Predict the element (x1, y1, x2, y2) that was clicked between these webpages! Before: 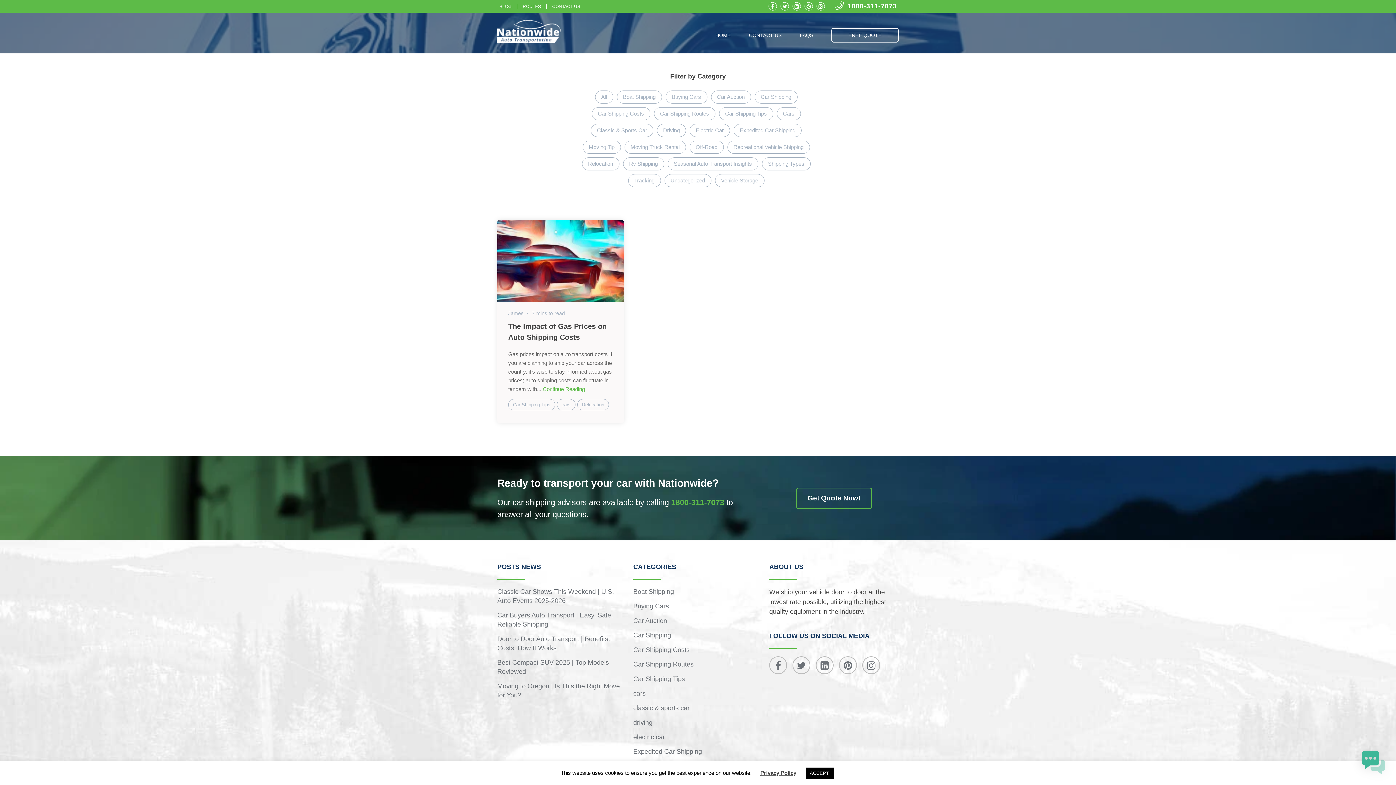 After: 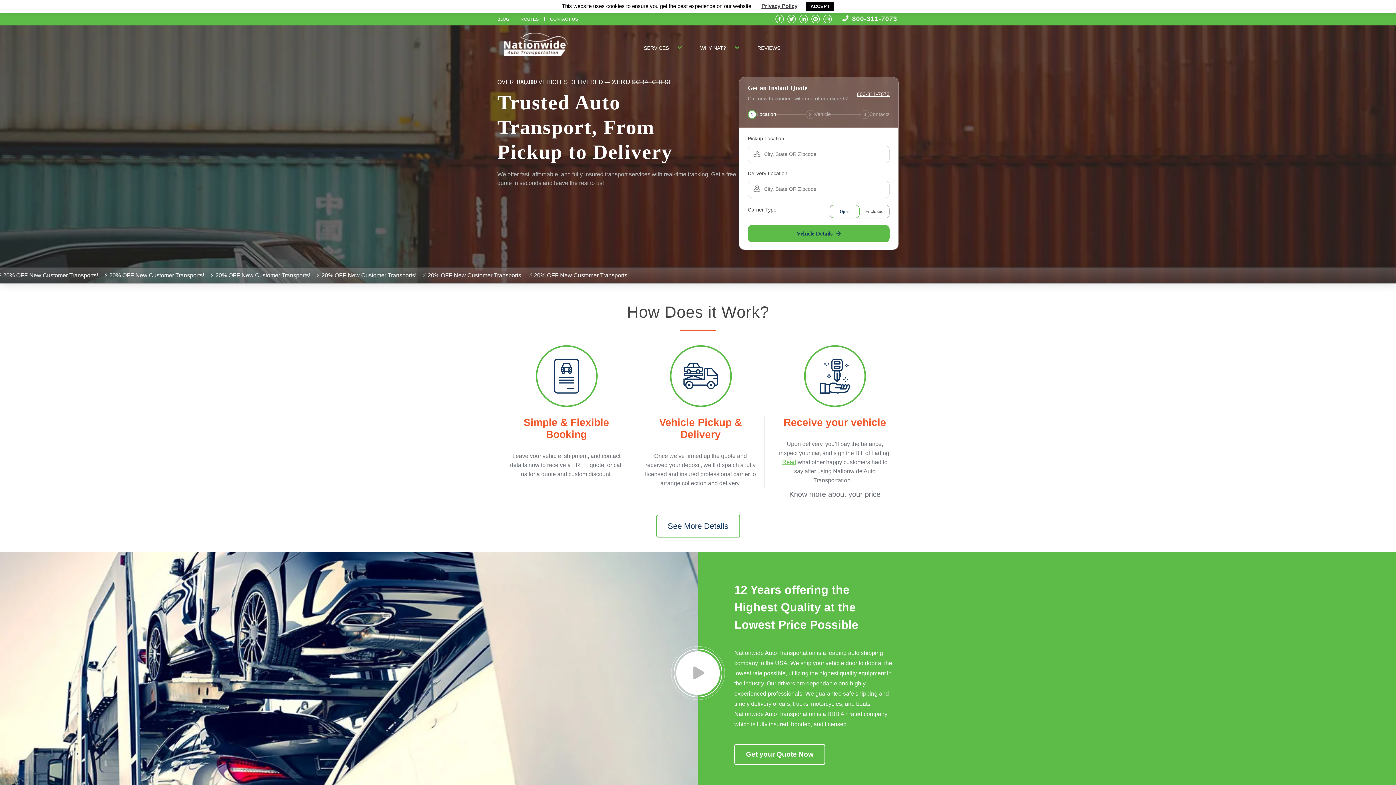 Action: bbox: (497, 20, 561, 46)